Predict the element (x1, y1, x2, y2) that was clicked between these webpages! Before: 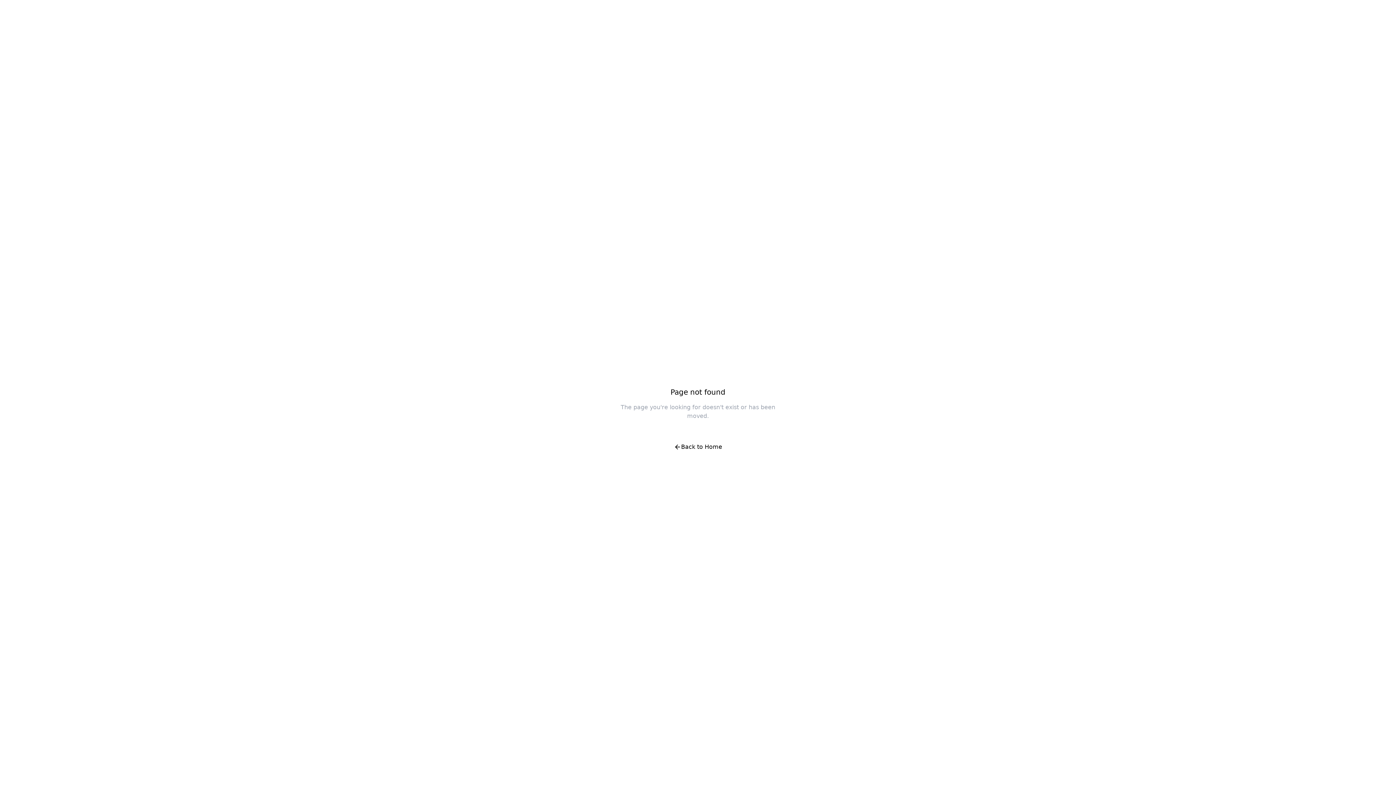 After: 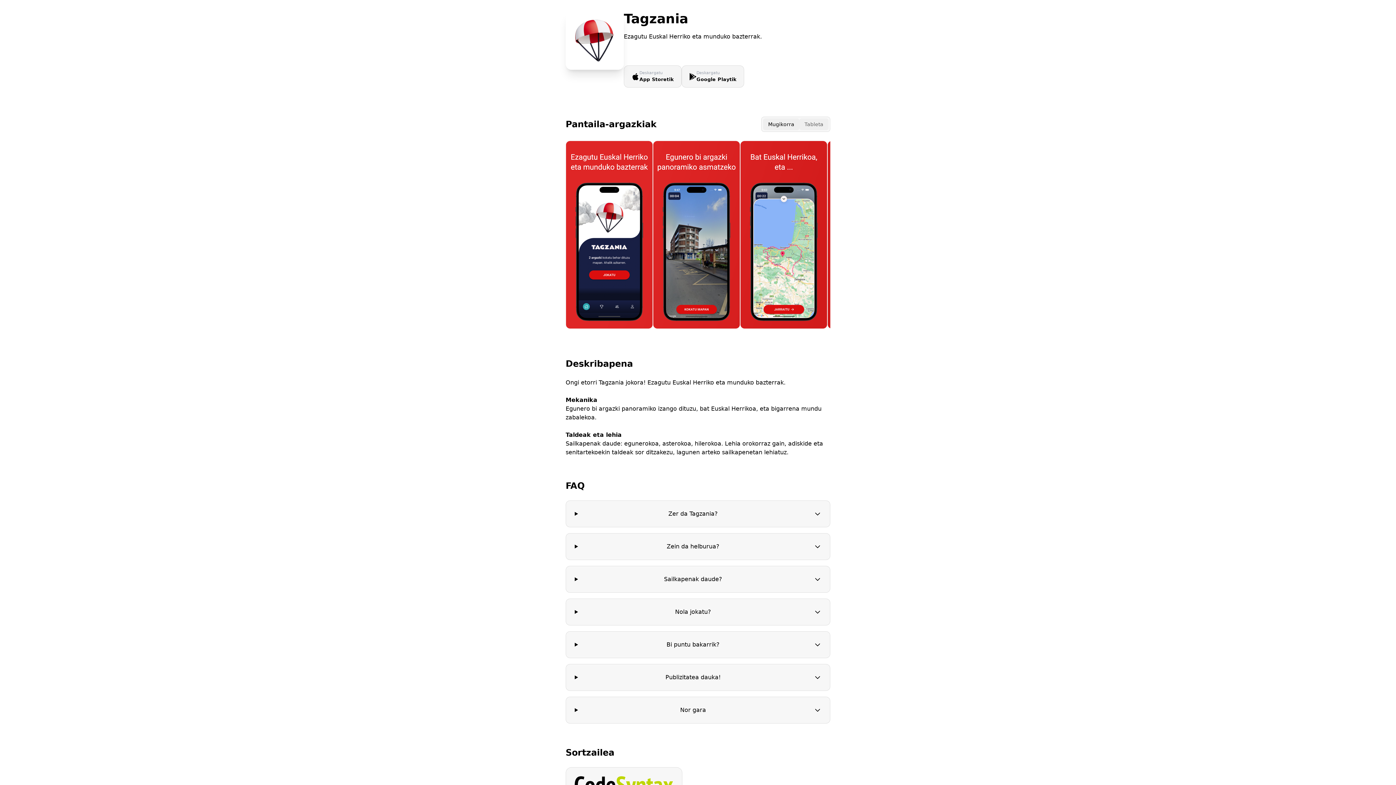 Action: label: Back to Home bbox: (666, 438, 730, 456)